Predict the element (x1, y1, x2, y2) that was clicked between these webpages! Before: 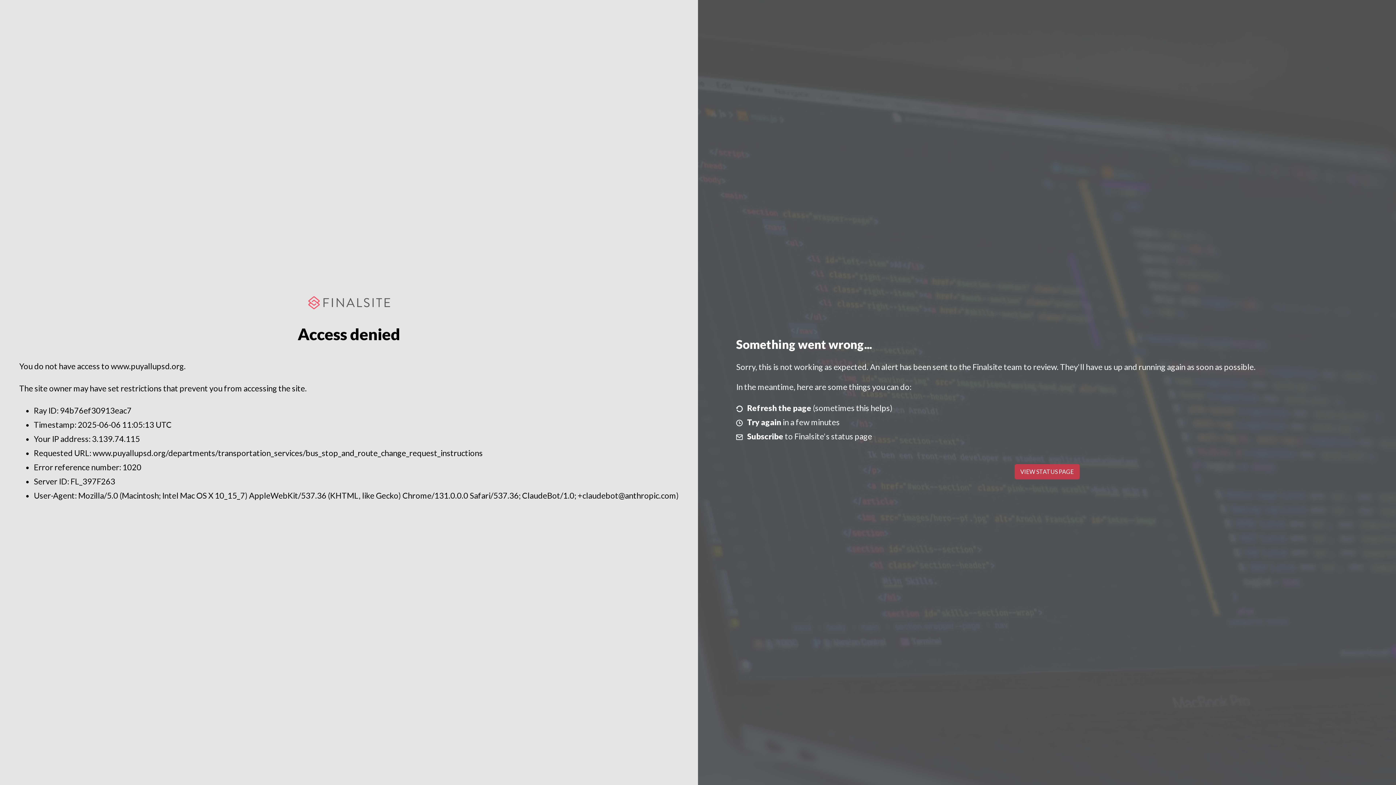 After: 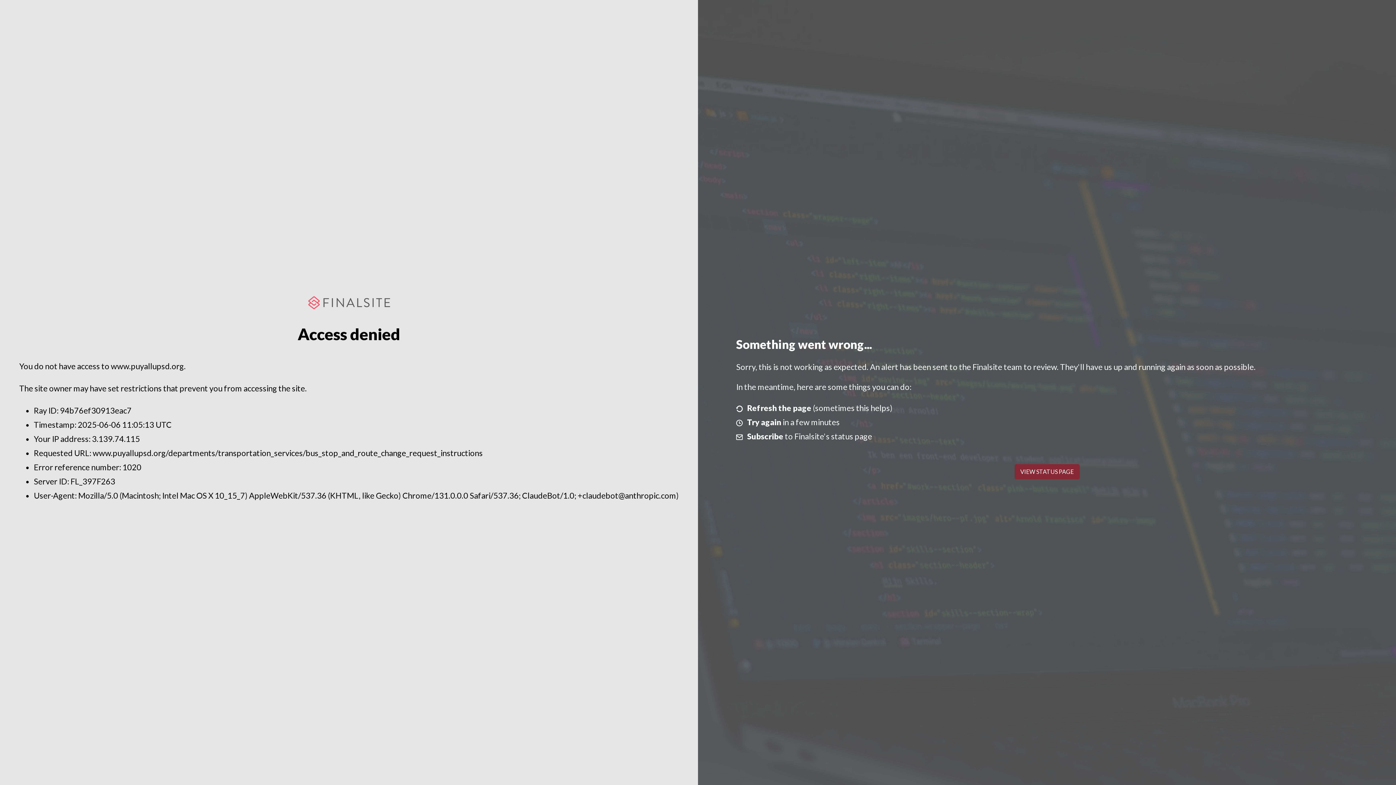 Action: bbox: (1014, 464, 1079, 479) label: VIEW STATUS PAGE